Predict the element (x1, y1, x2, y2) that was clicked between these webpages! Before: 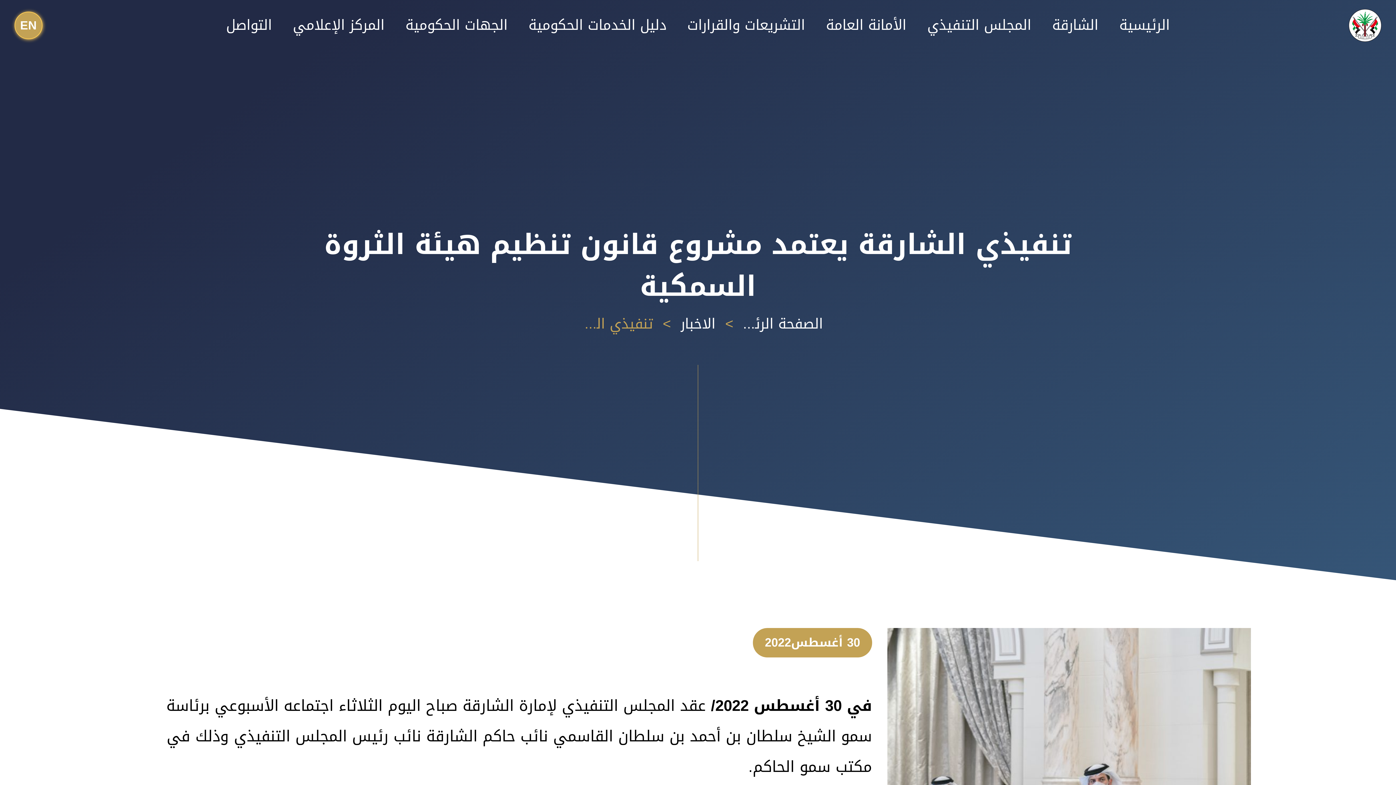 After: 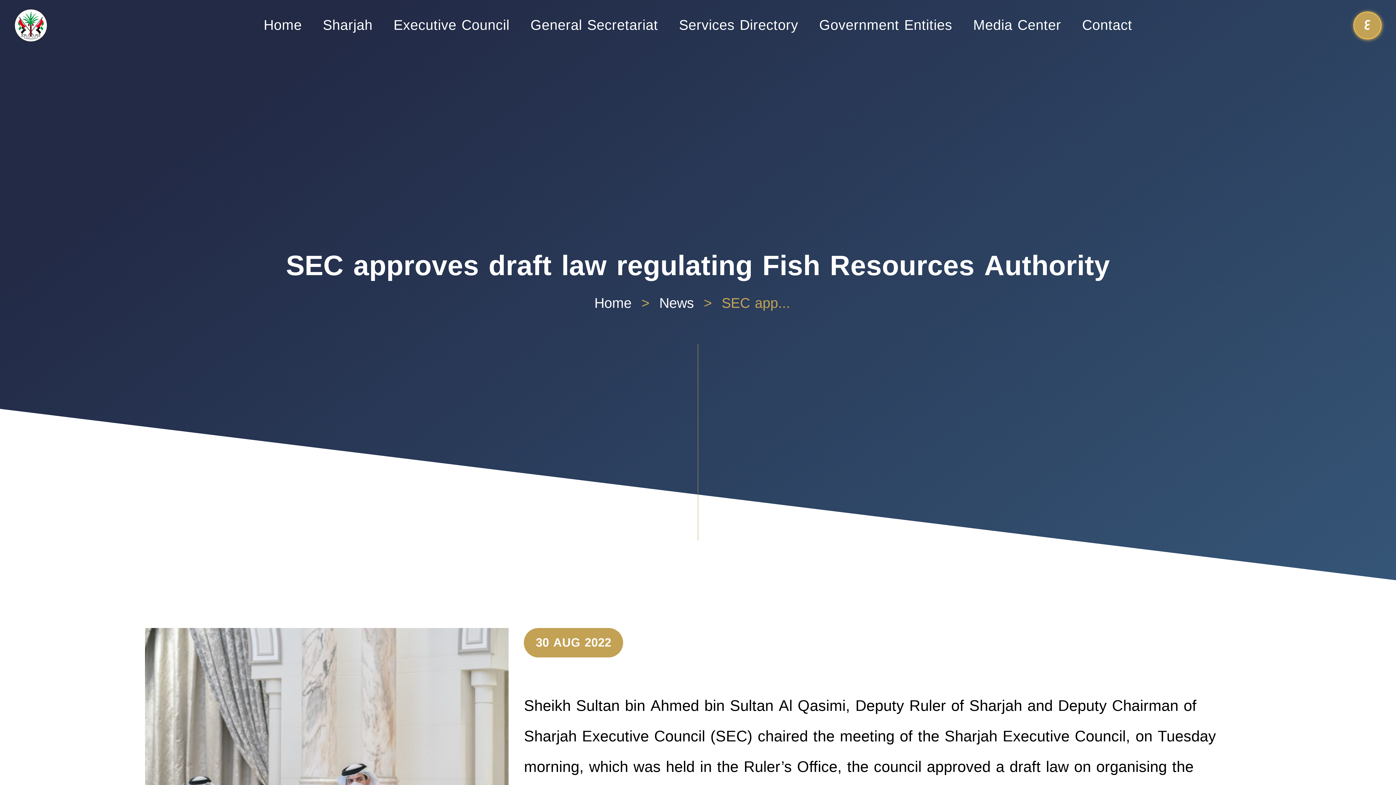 Action: label: EN bbox: (14, 11, 42, 39)